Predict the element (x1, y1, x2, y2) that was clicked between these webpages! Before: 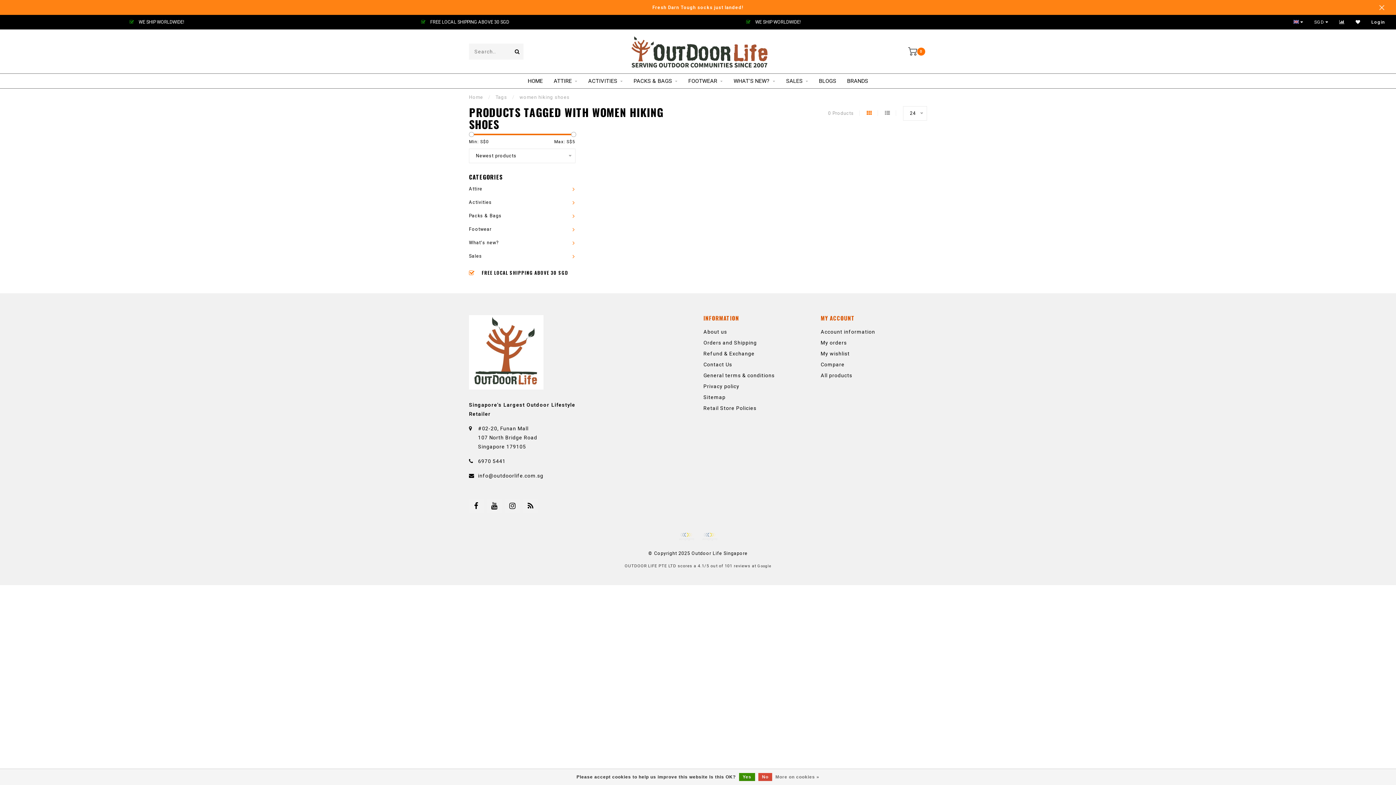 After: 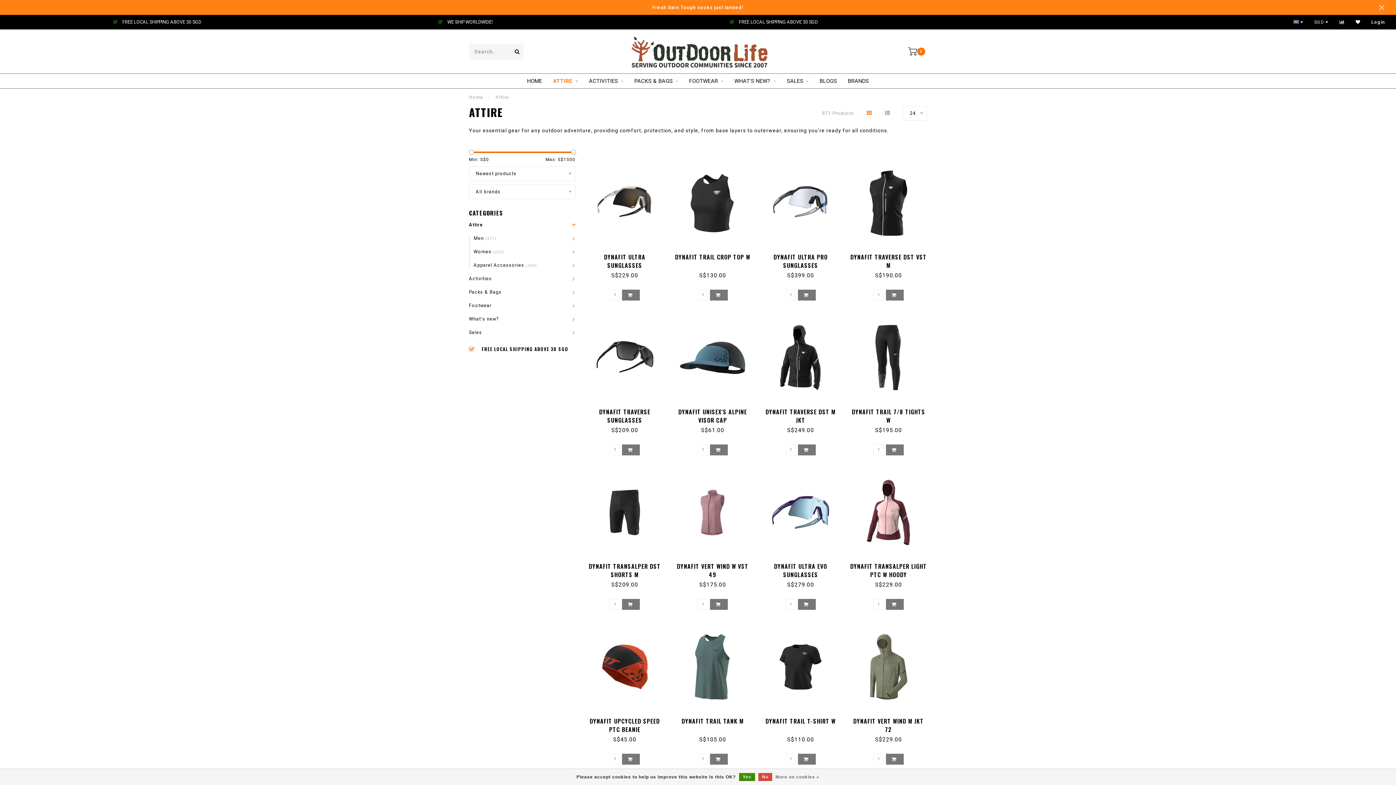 Action: bbox: (553, 73, 577, 88) label: ATTIRE